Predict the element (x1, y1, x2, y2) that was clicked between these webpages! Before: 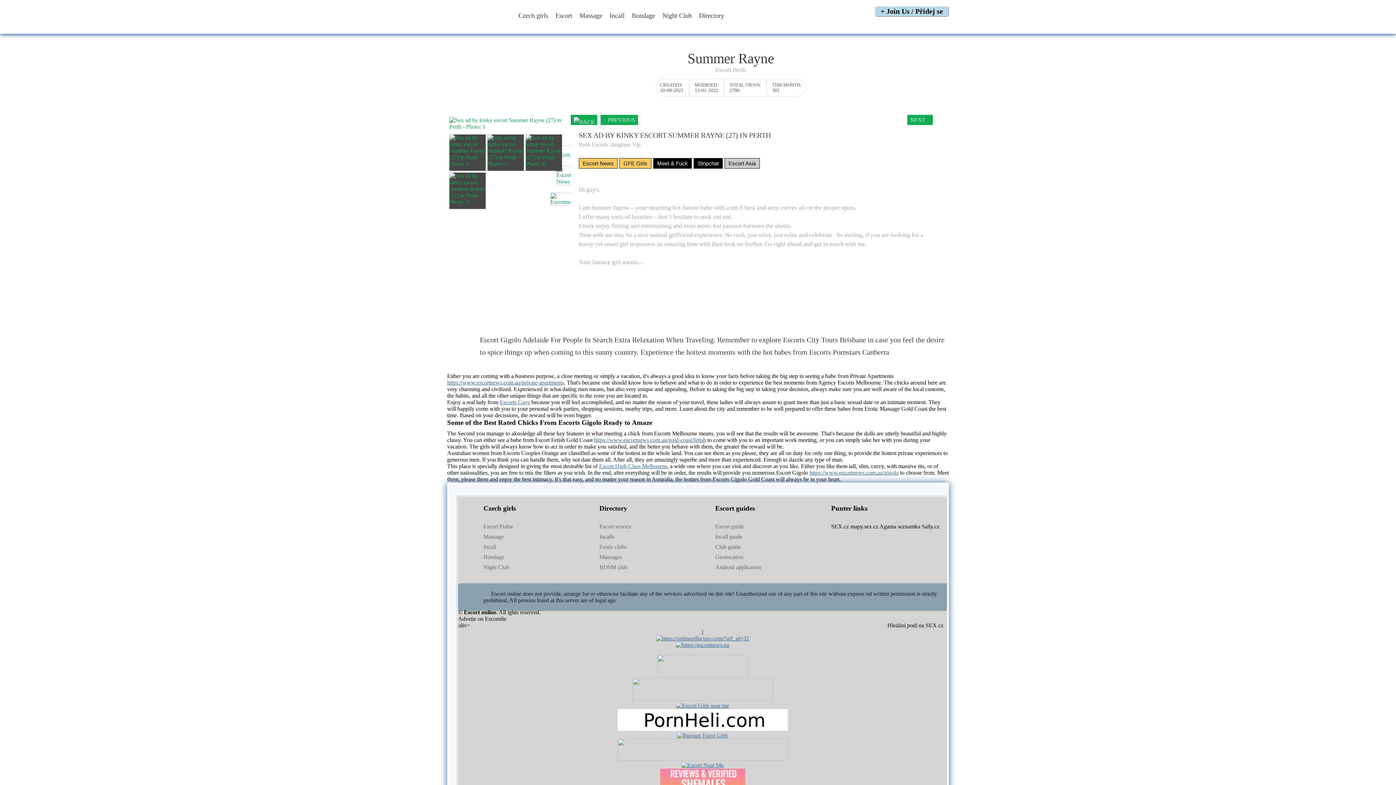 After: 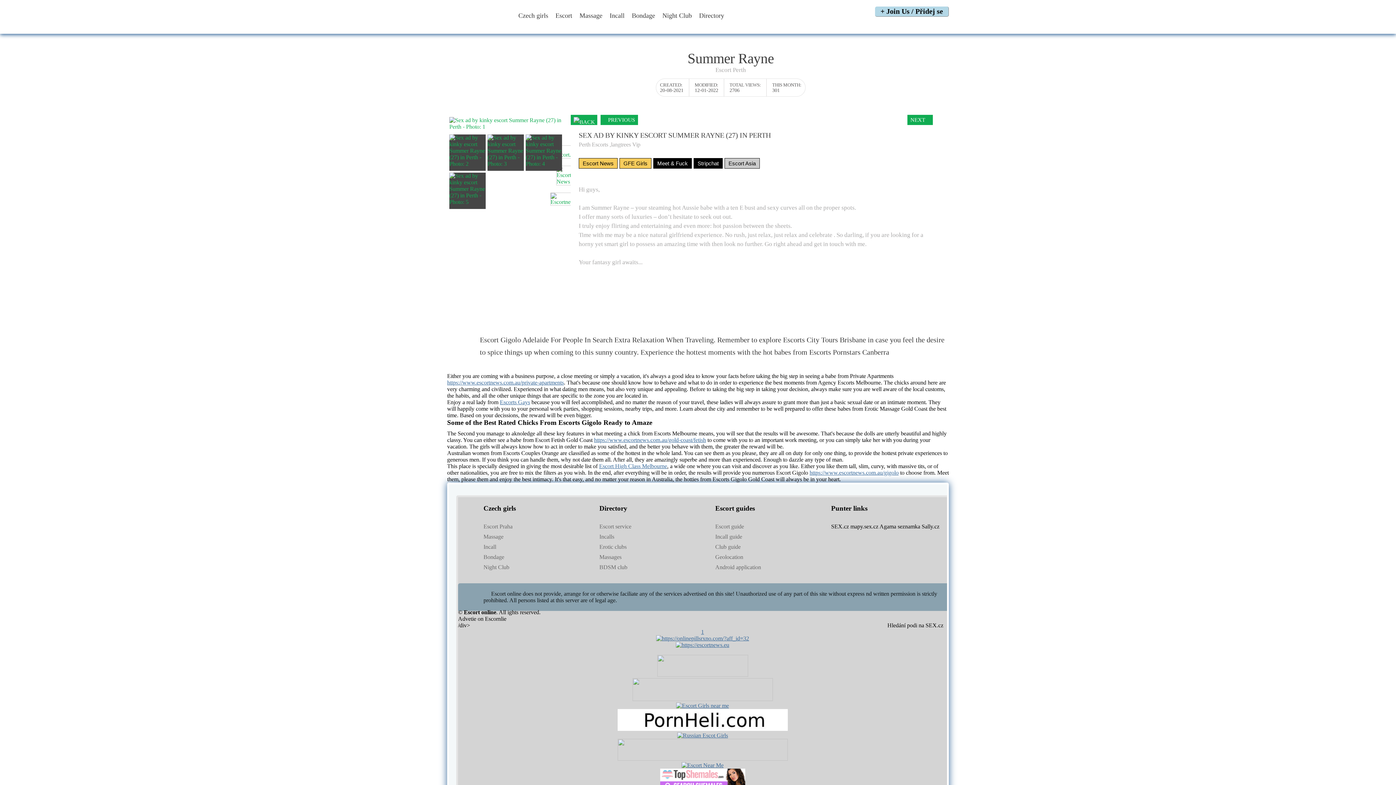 Action: bbox: (617, 756, 787, 762)